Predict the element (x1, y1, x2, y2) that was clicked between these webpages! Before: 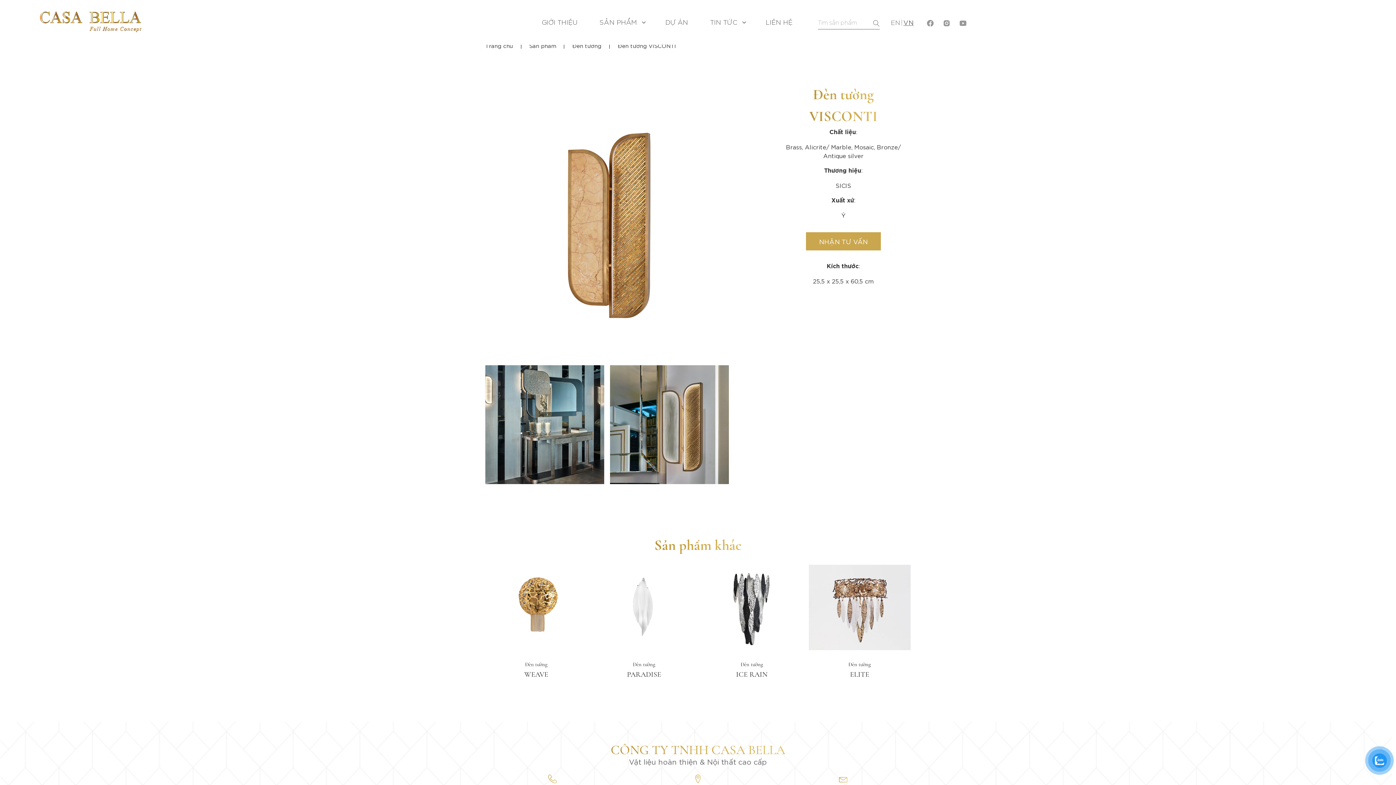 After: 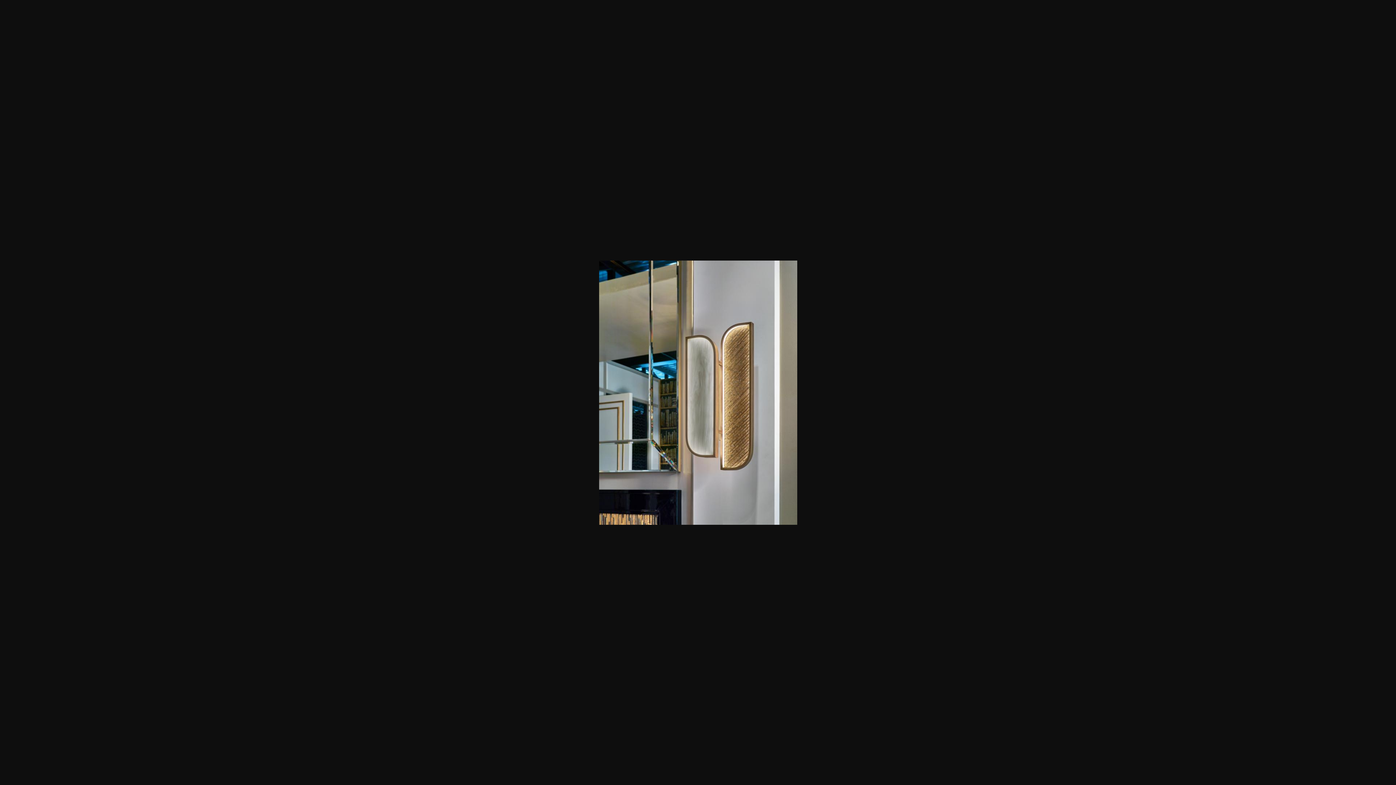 Action: bbox: (610, 365, 729, 484)